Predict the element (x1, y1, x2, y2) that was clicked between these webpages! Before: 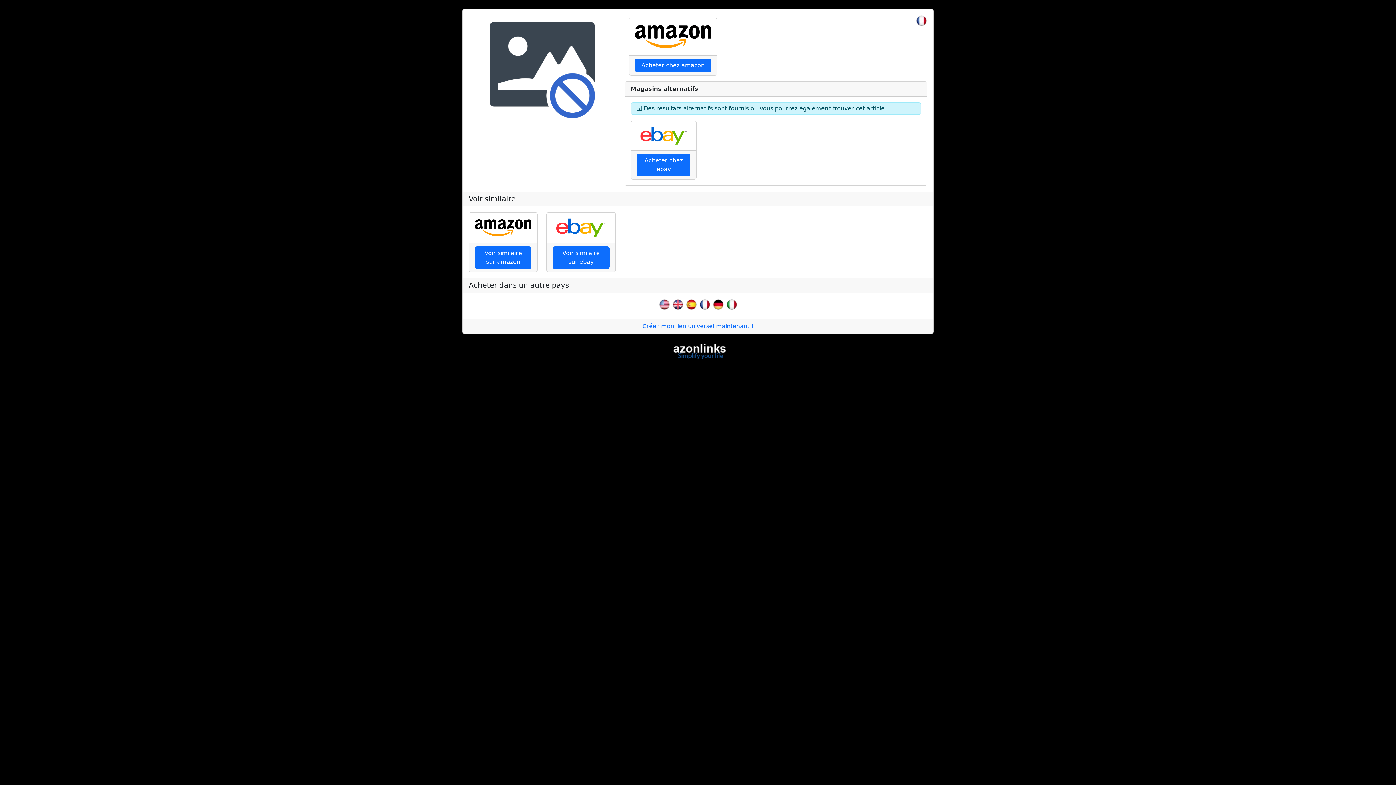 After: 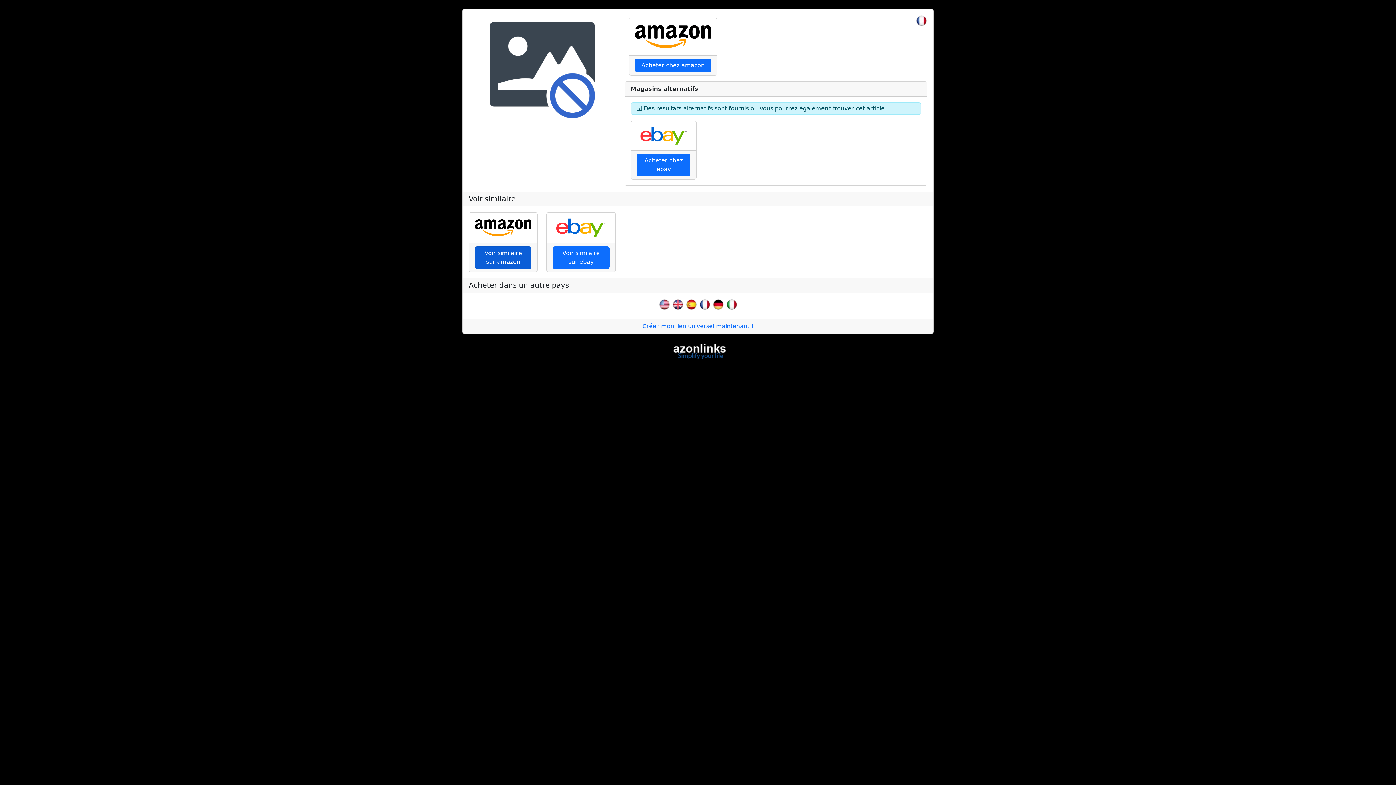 Action: label: Voir similaire sur amazon bbox: (474, 246, 531, 269)